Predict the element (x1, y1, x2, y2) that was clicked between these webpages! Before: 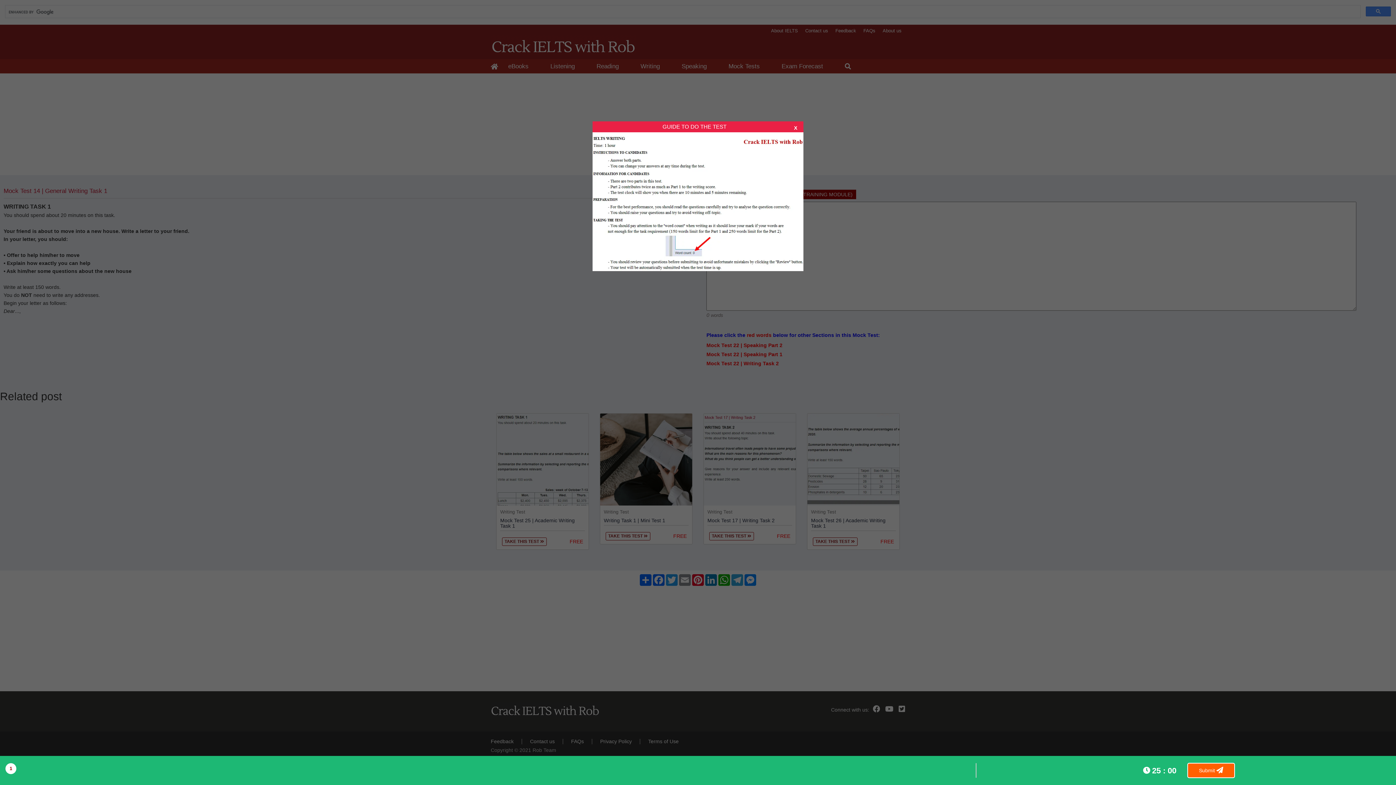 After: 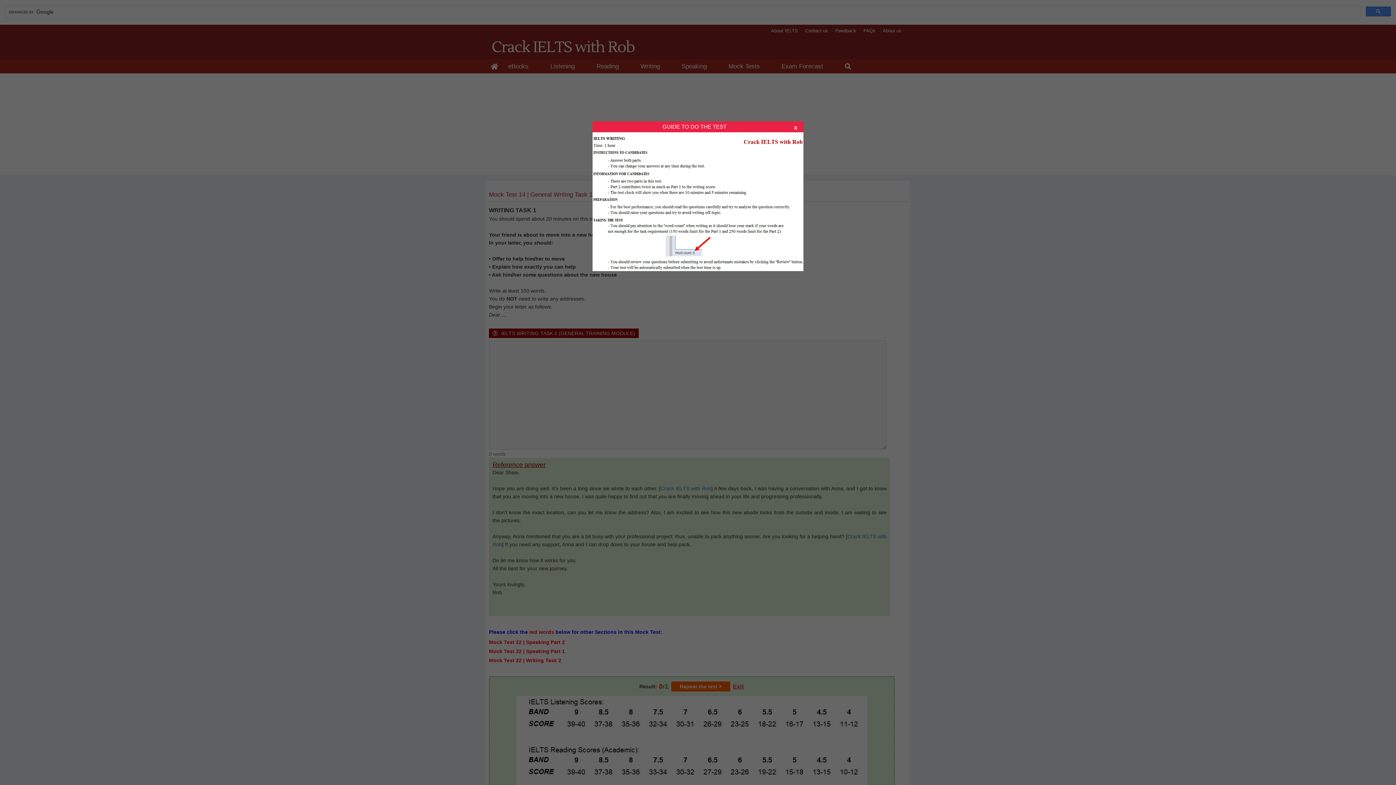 Action: bbox: (1187, 763, 1235, 778) label: Submit 